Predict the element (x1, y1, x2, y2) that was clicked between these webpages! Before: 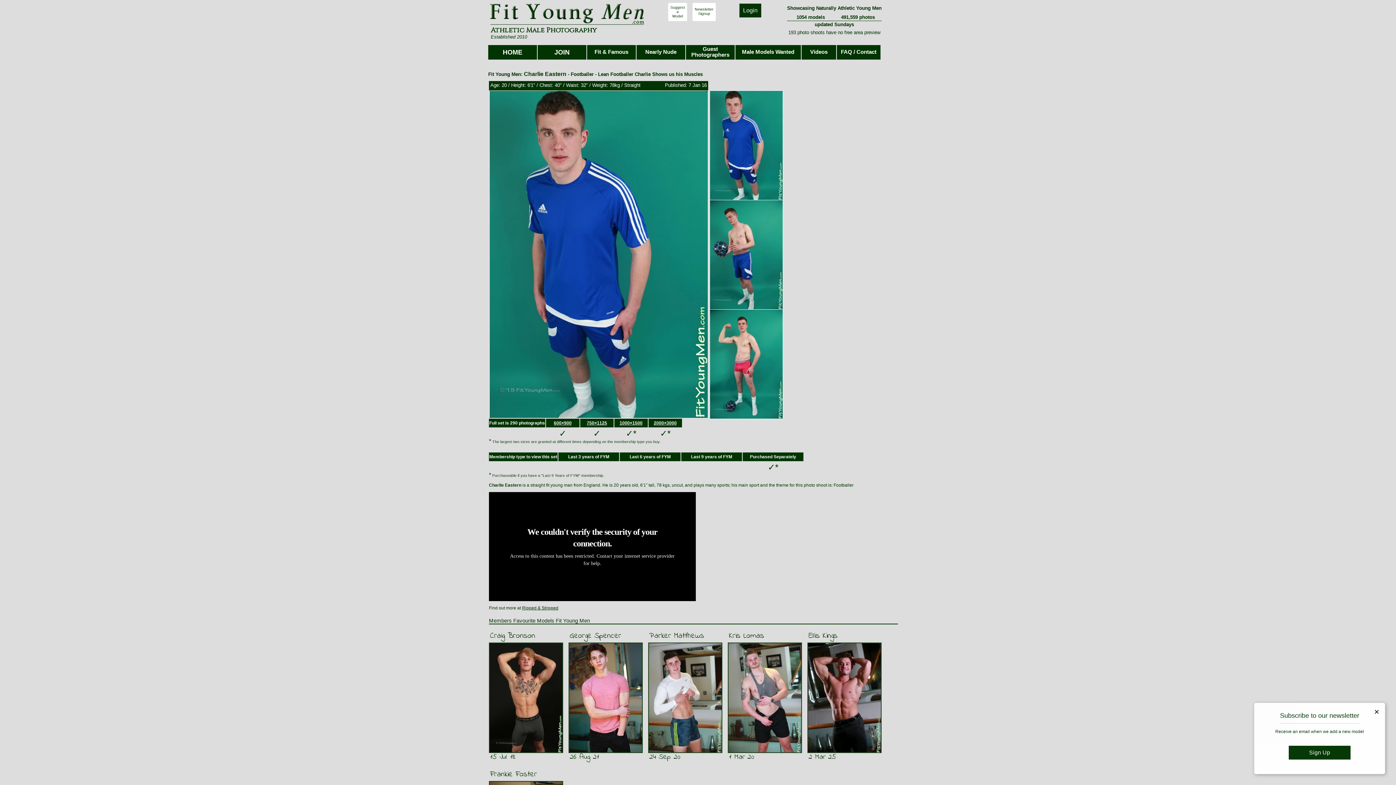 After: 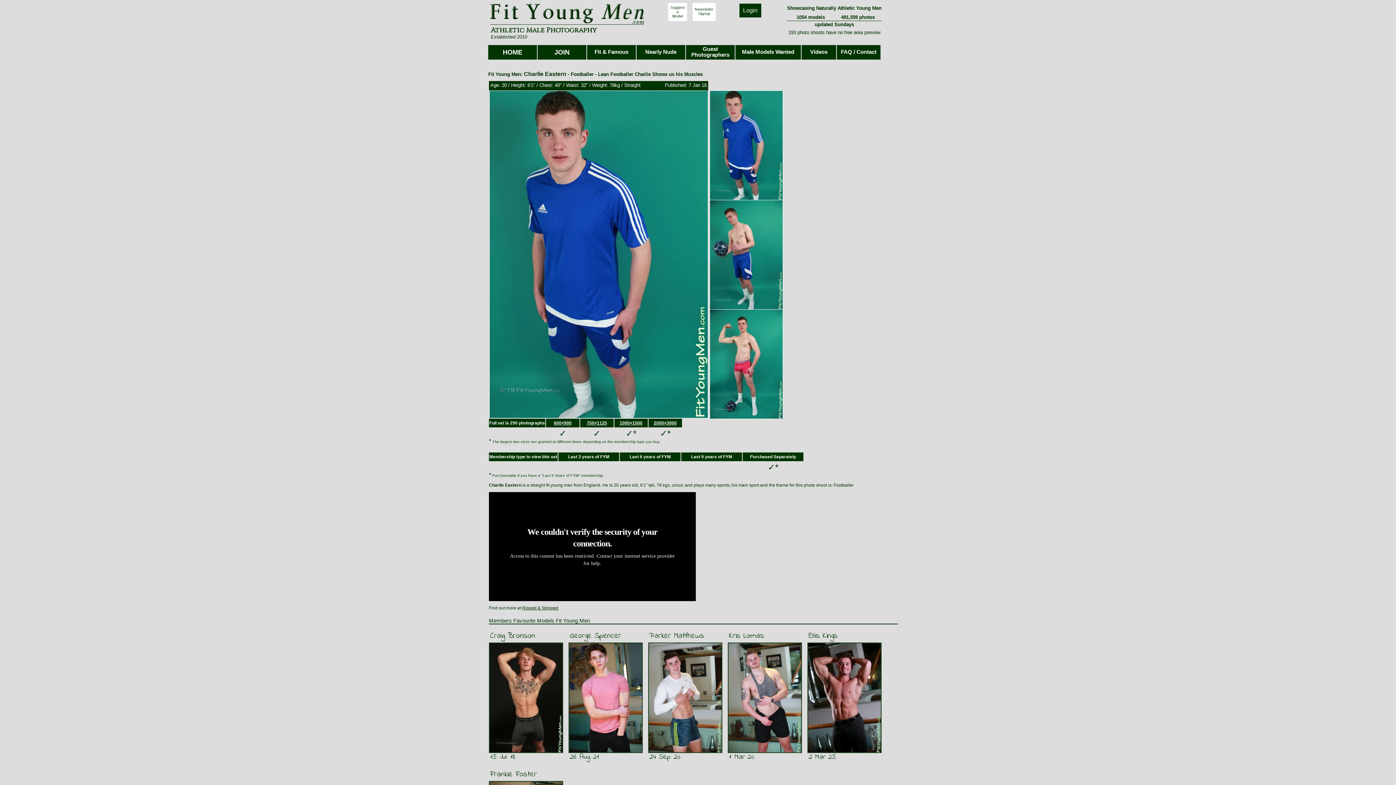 Action: label: × bbox: (1372, 706, 1381, 717)